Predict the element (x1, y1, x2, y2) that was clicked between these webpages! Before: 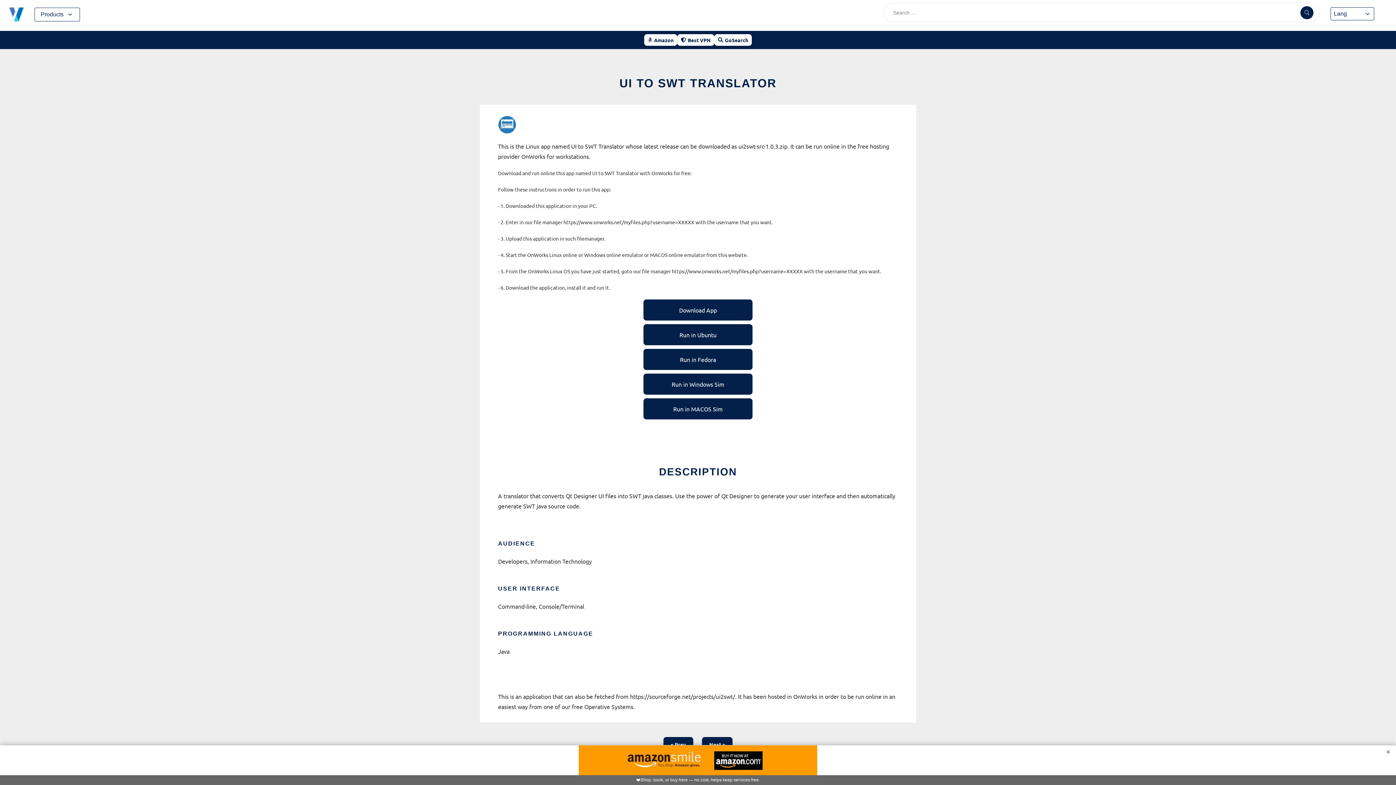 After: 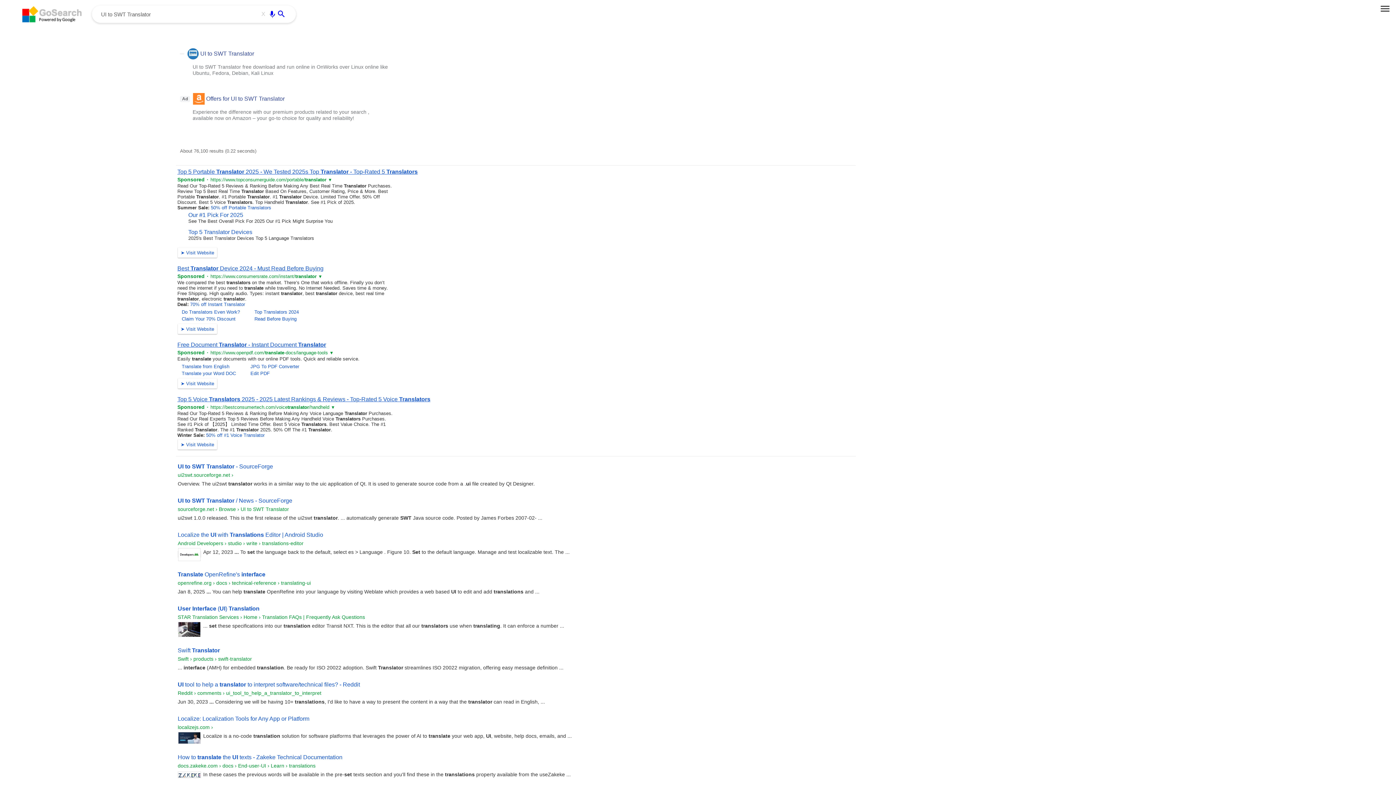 Action: label: UI TO SWT TRANSLATOR bbox: (0, 76, 1396, 90)